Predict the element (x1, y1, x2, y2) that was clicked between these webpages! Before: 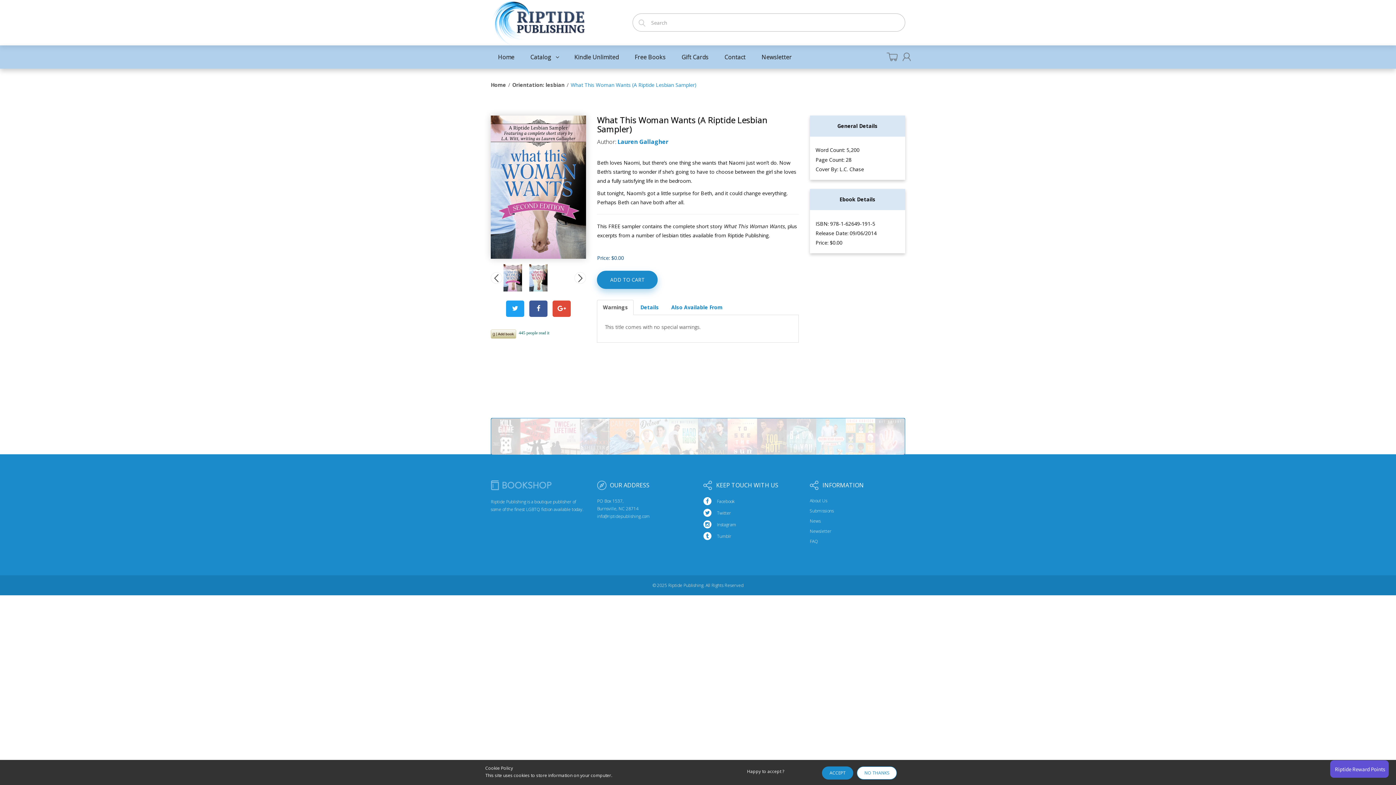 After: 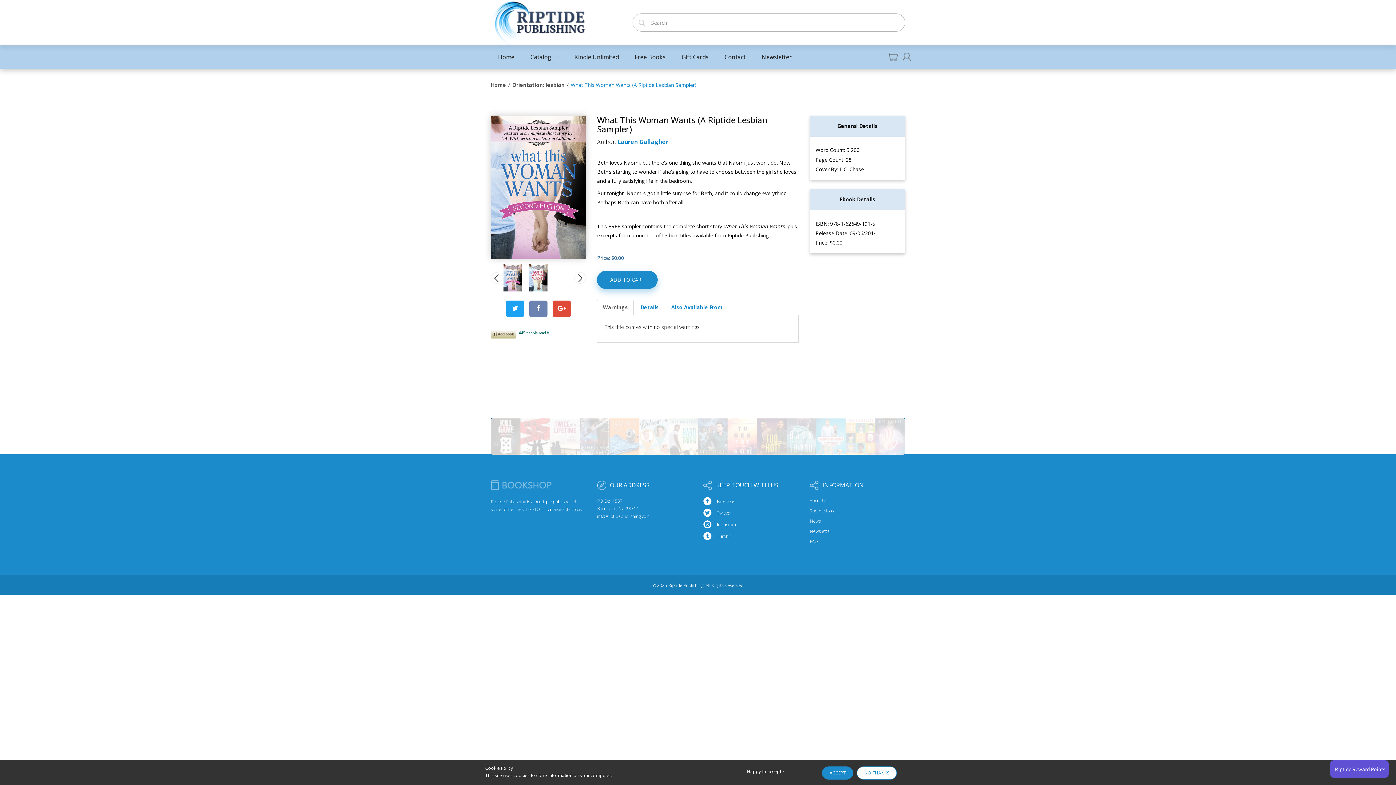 Action: bbox: (529, 300, 547, 317)